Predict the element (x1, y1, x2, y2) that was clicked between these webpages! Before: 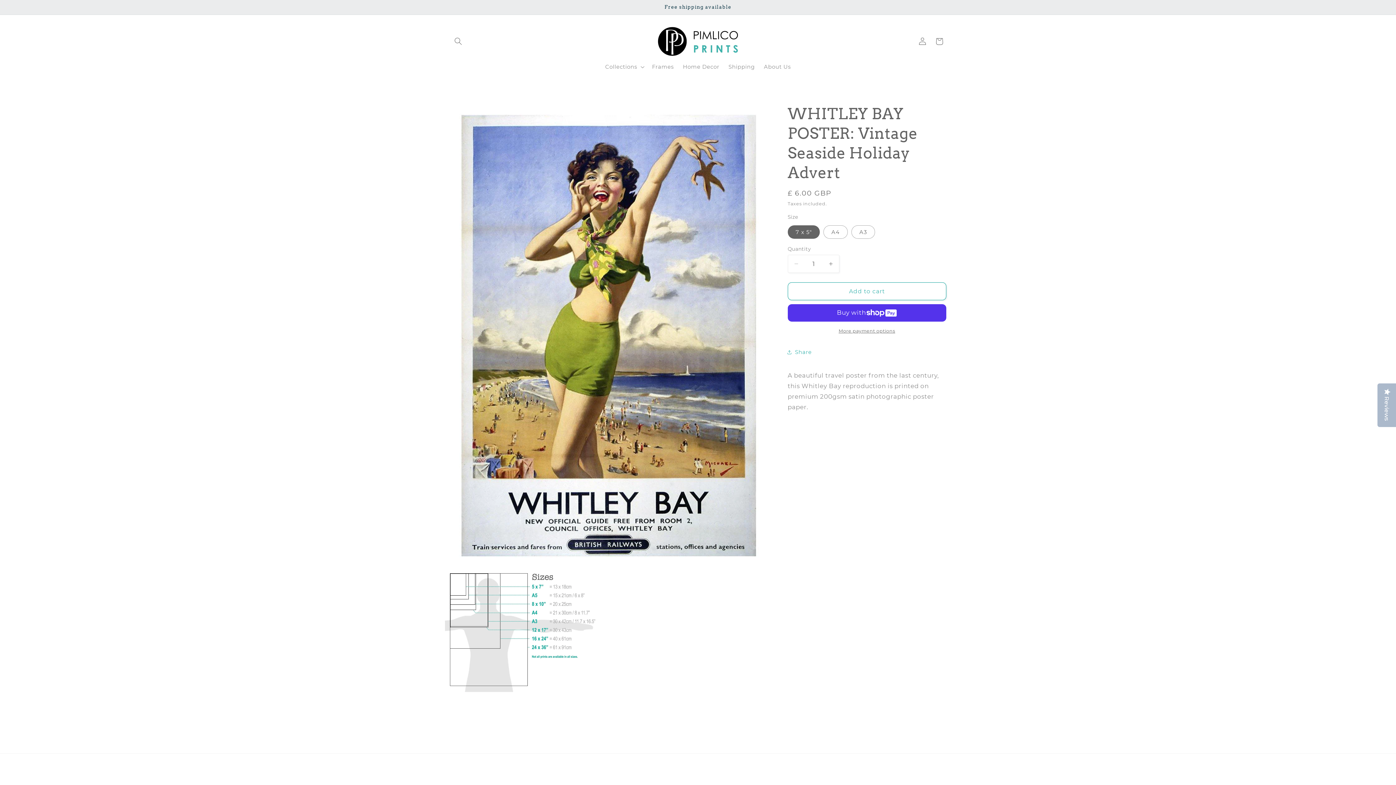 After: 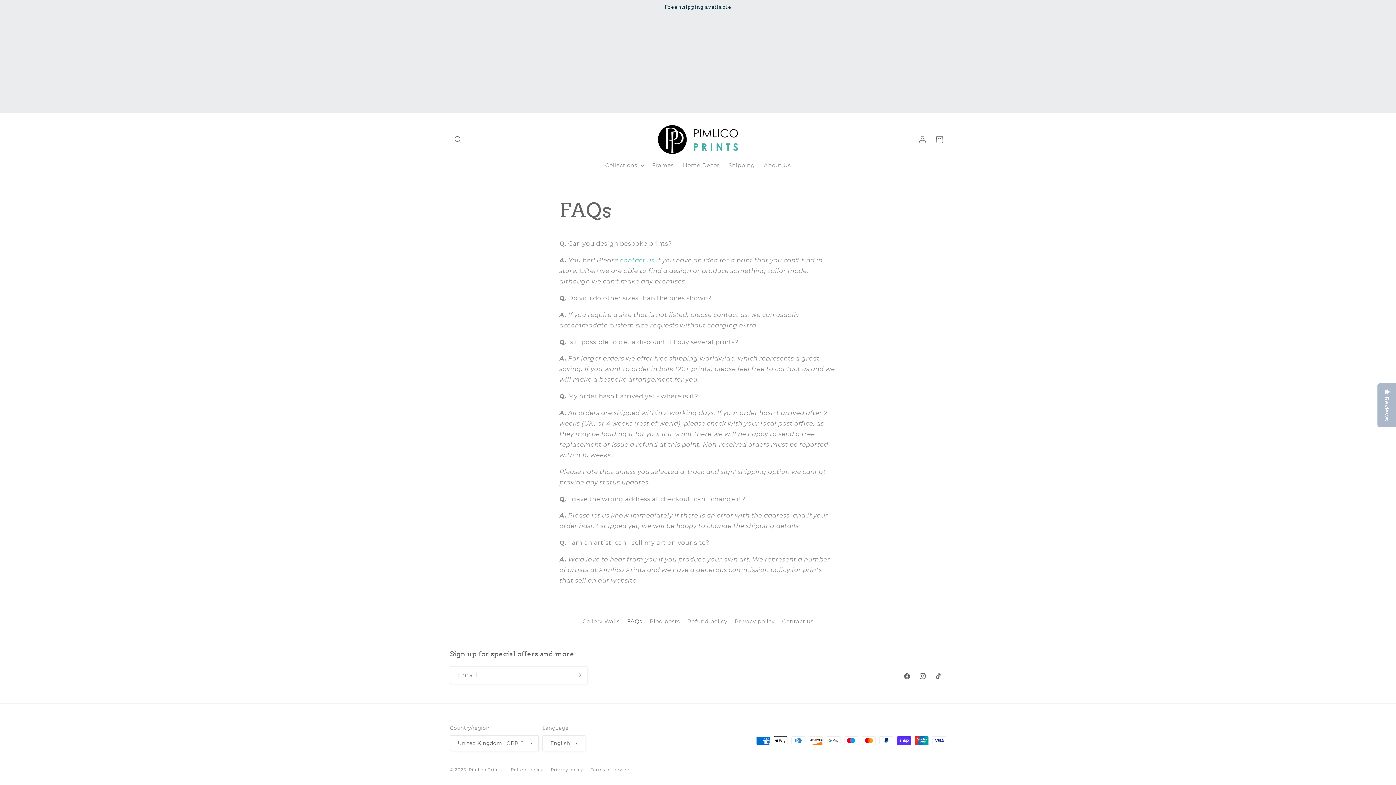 Action: bbox: (627, 776, 642, 789) label: FAQs